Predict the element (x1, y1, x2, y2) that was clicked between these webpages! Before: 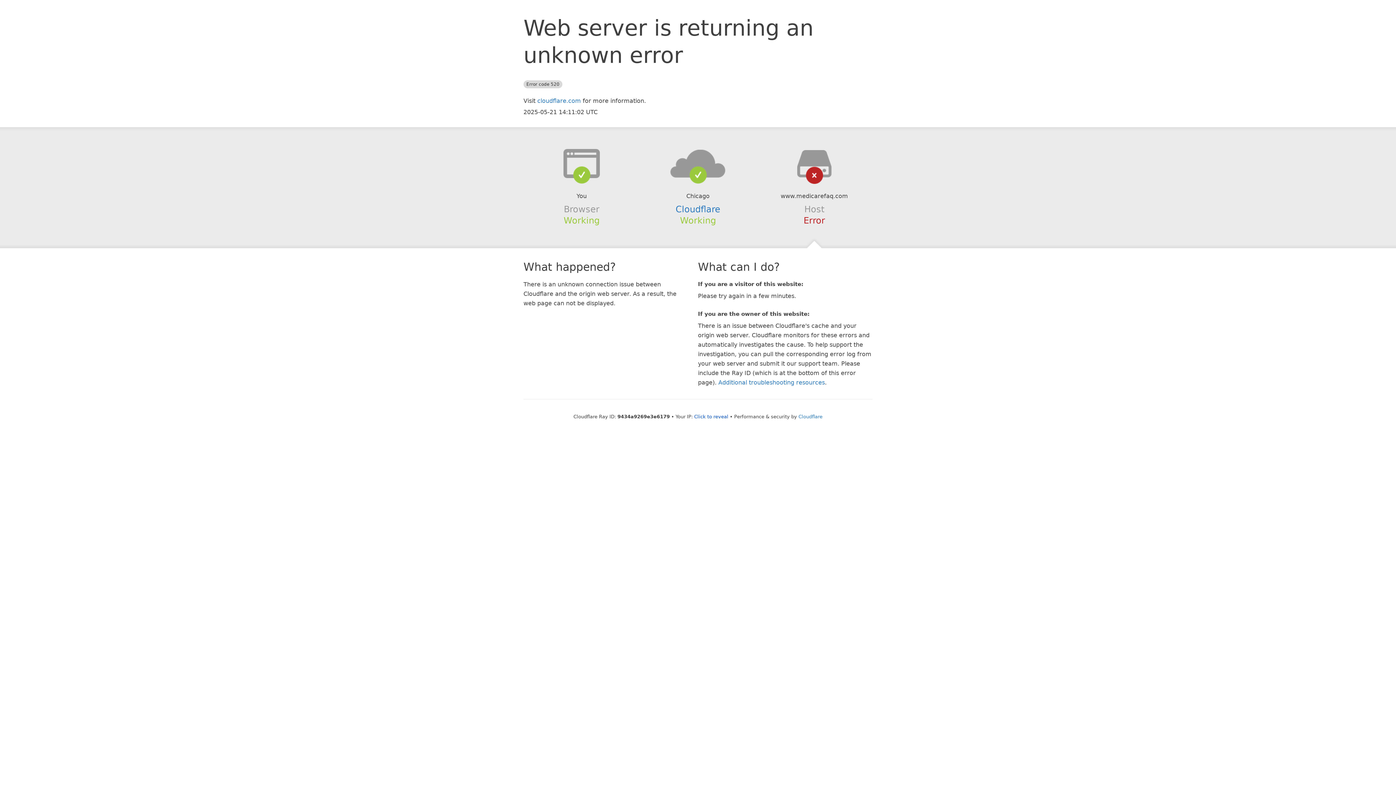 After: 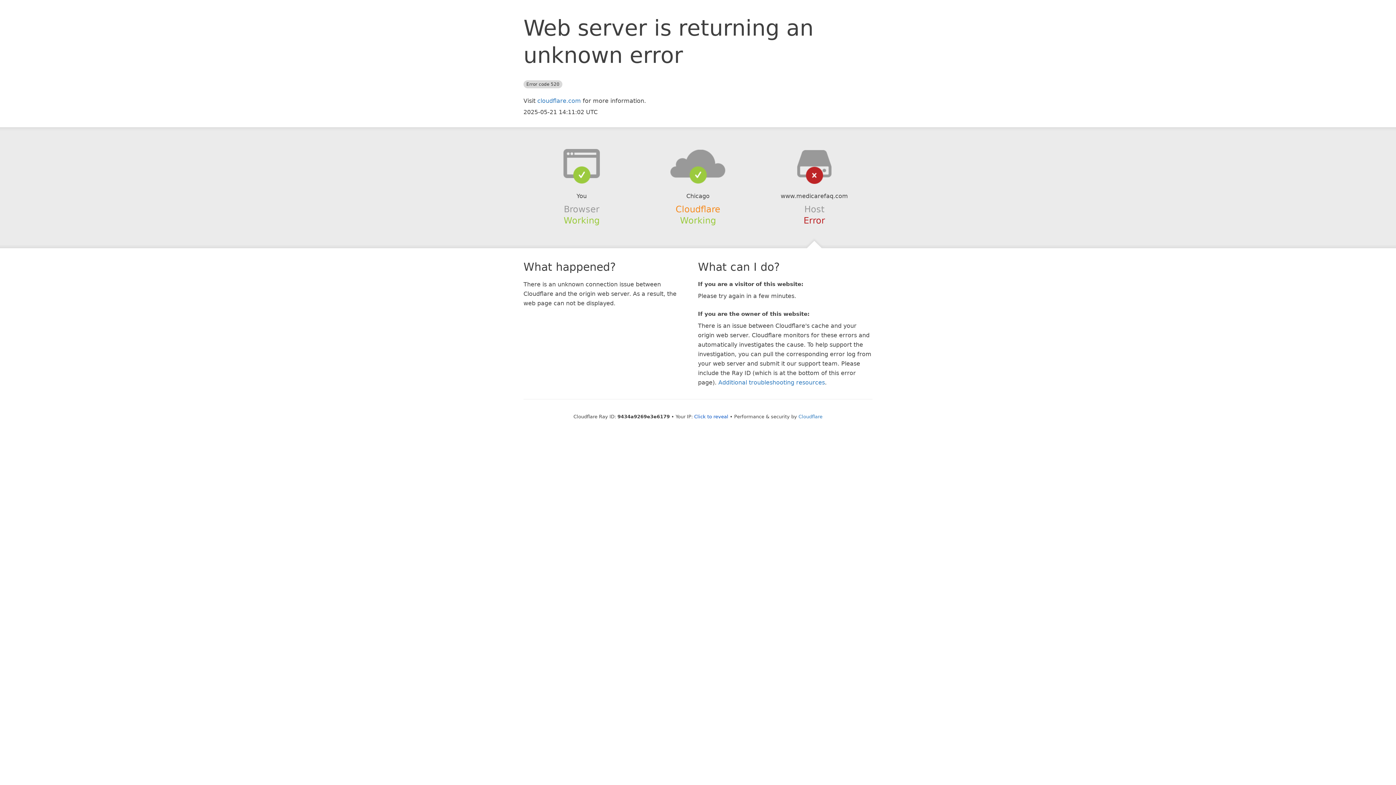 Action: bbox: (675, 204, 720, 214) label: Cloudflare